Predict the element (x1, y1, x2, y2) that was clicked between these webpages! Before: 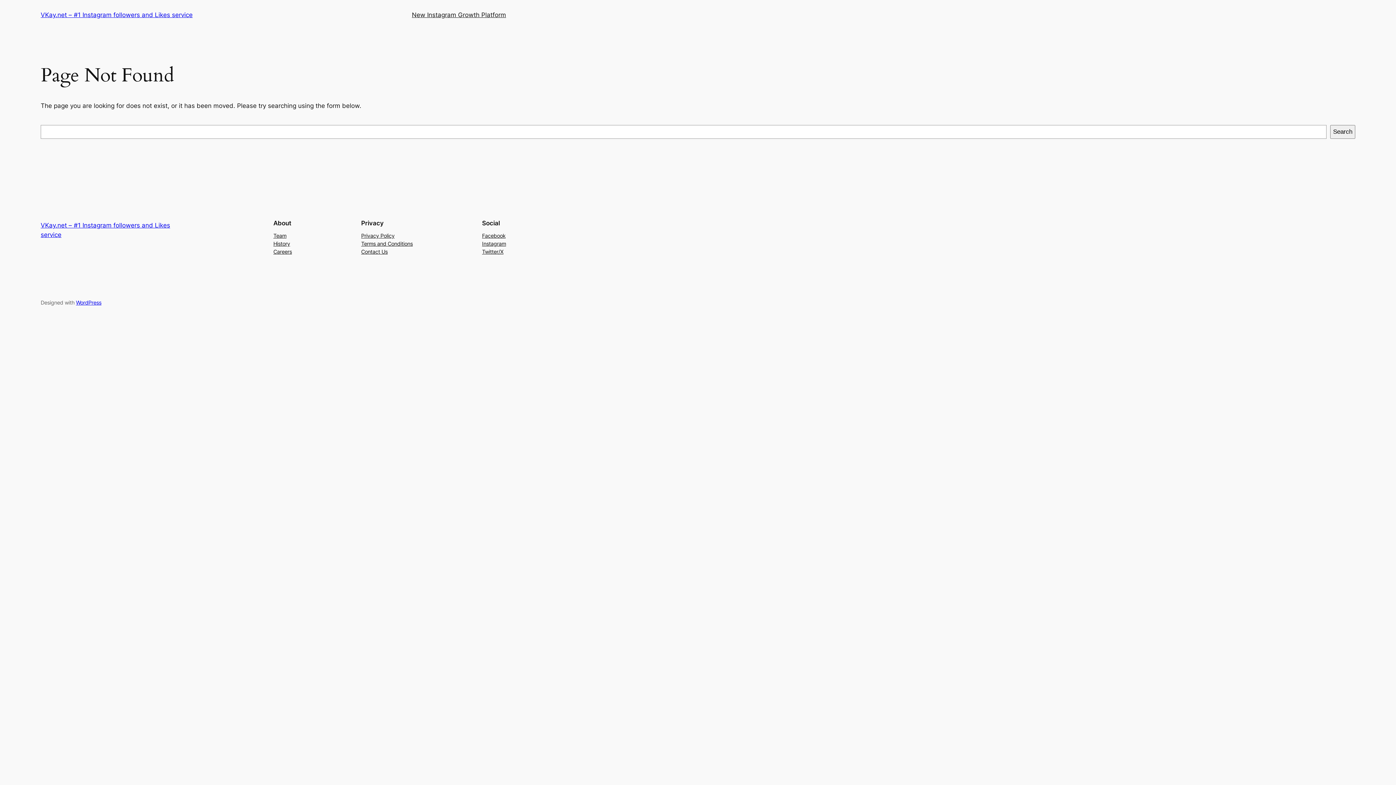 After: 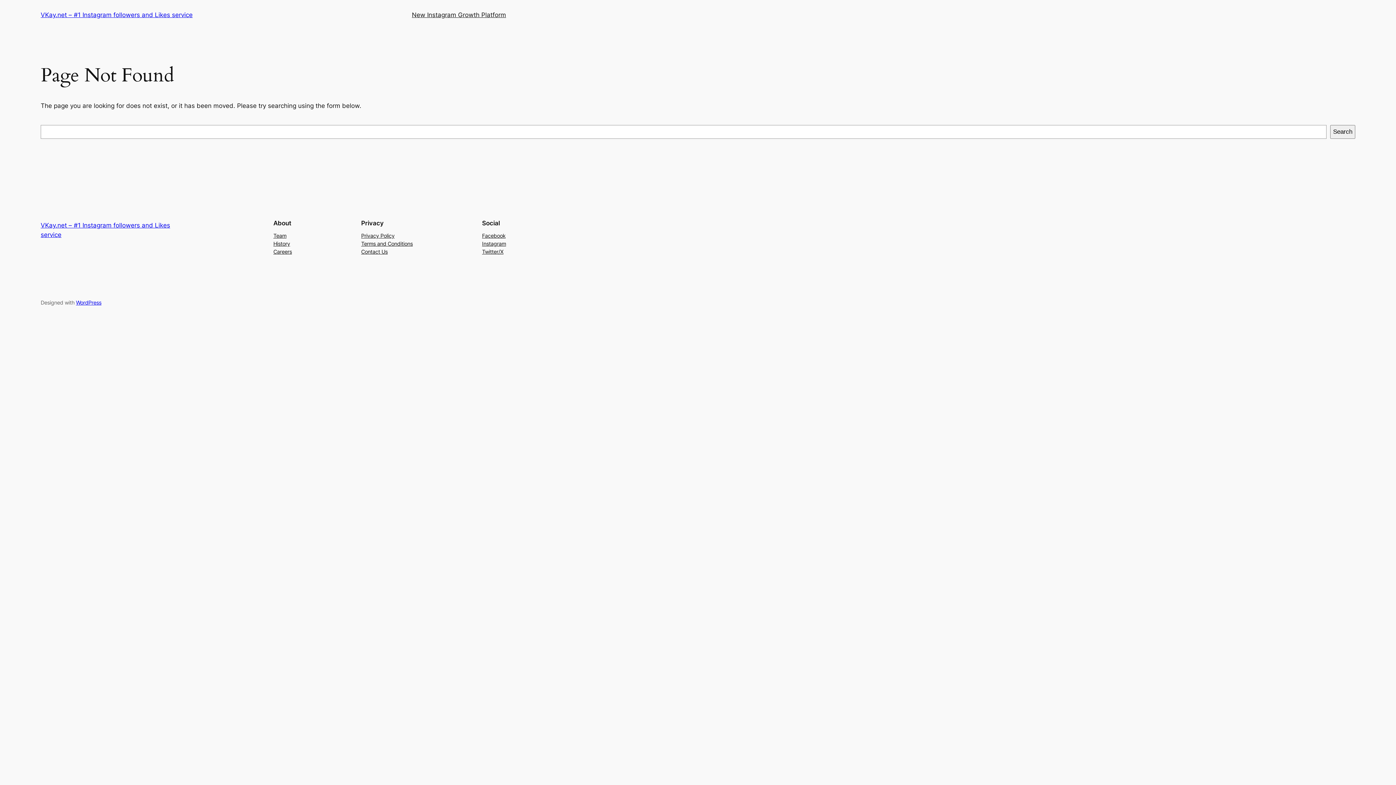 Action: label: Facebook bbox: (482, 231, 505, 239)